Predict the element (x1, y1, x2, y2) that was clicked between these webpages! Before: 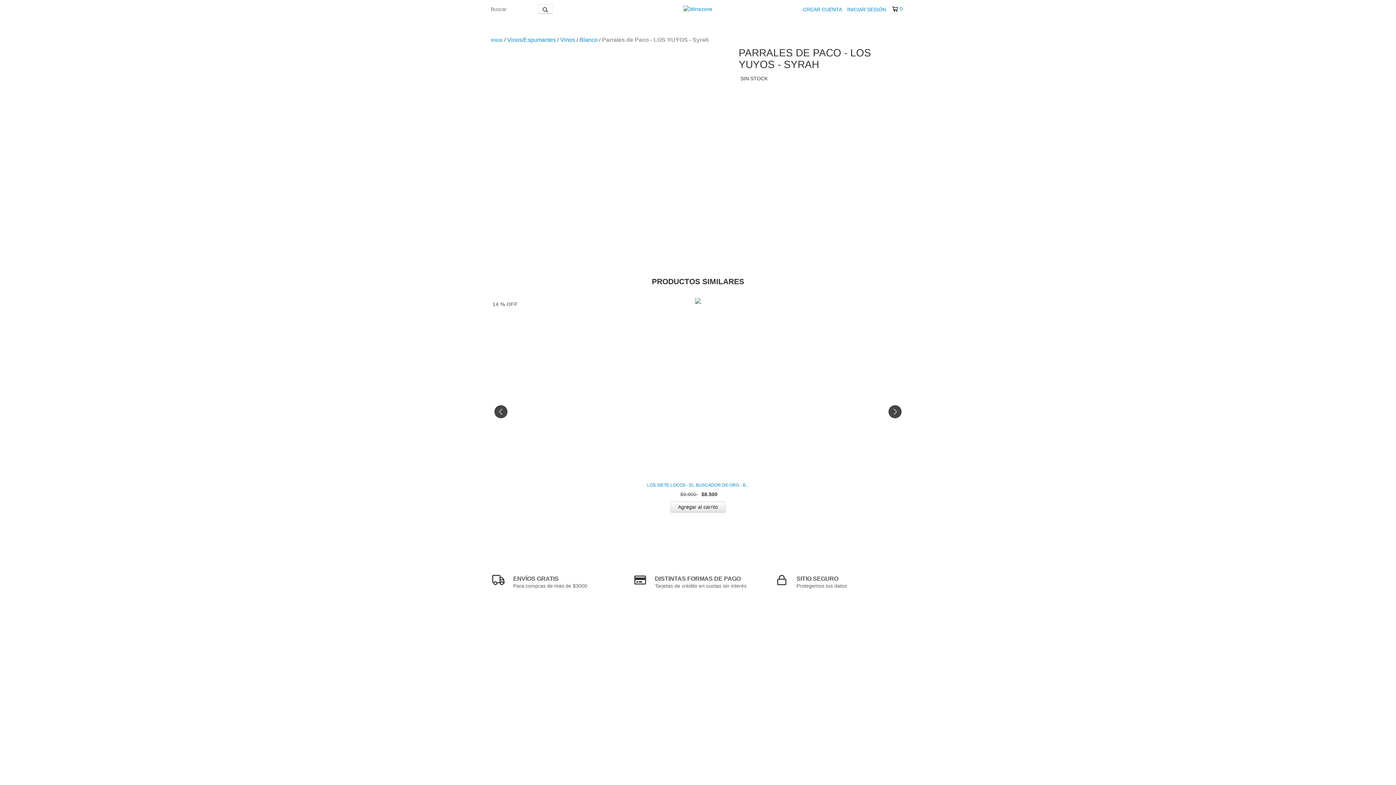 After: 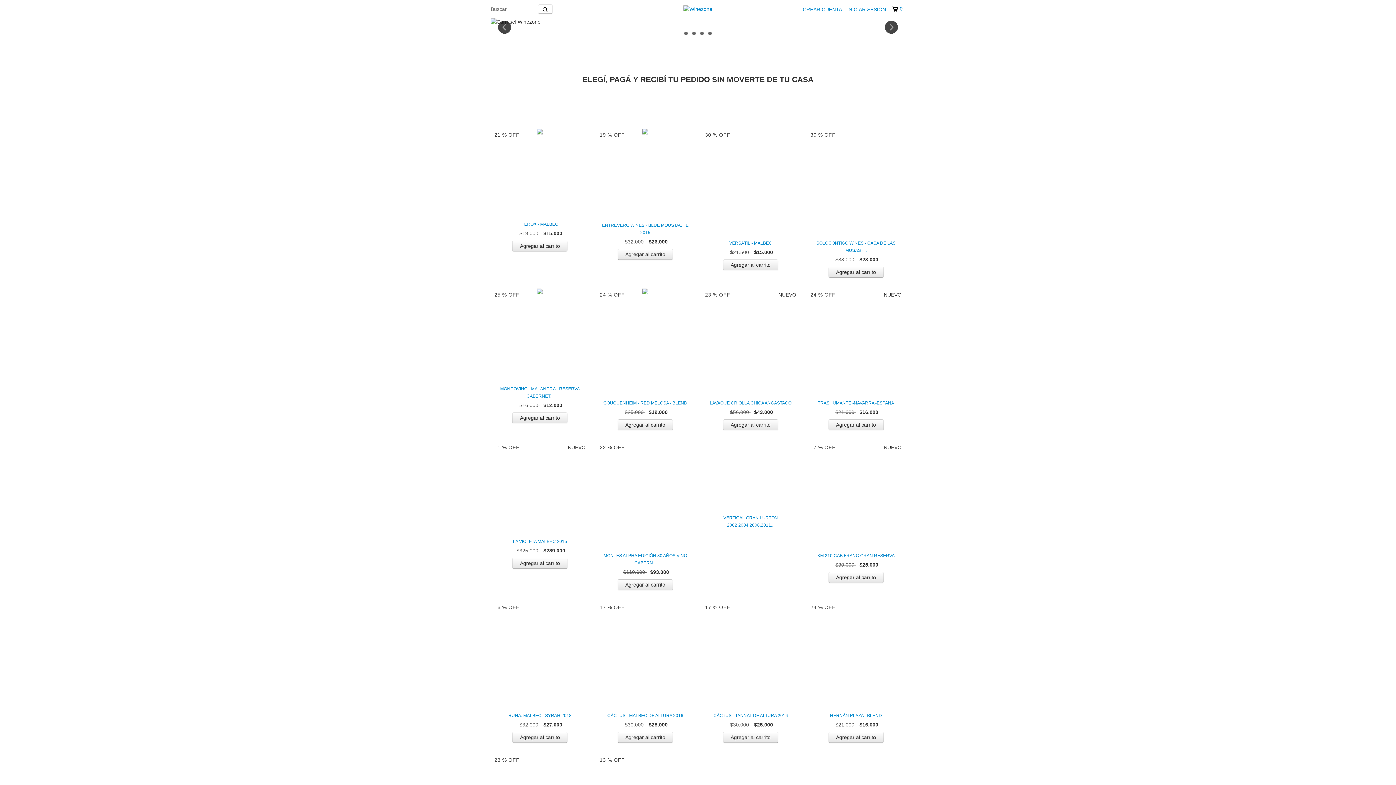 Action: bbox: (490, 37, 502, 42) label: Inicio